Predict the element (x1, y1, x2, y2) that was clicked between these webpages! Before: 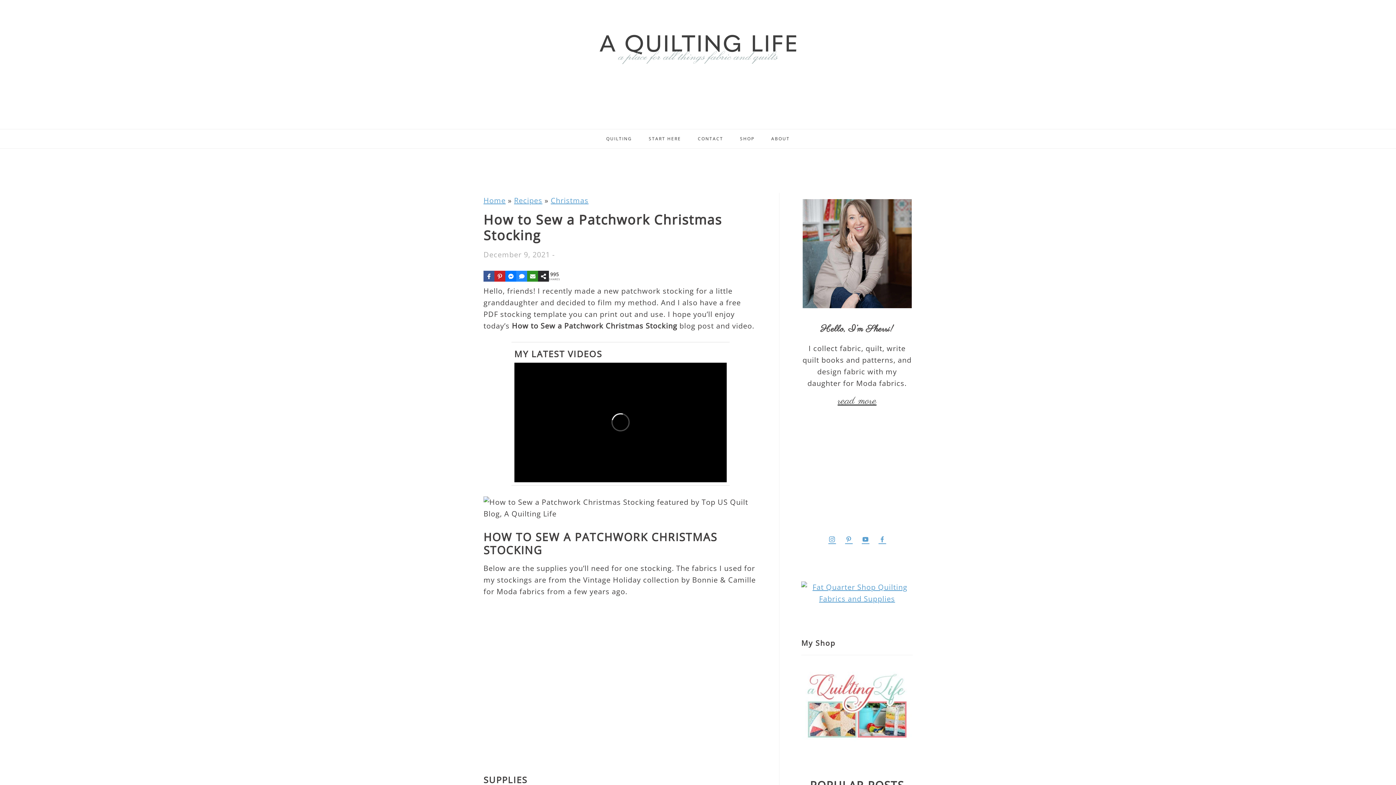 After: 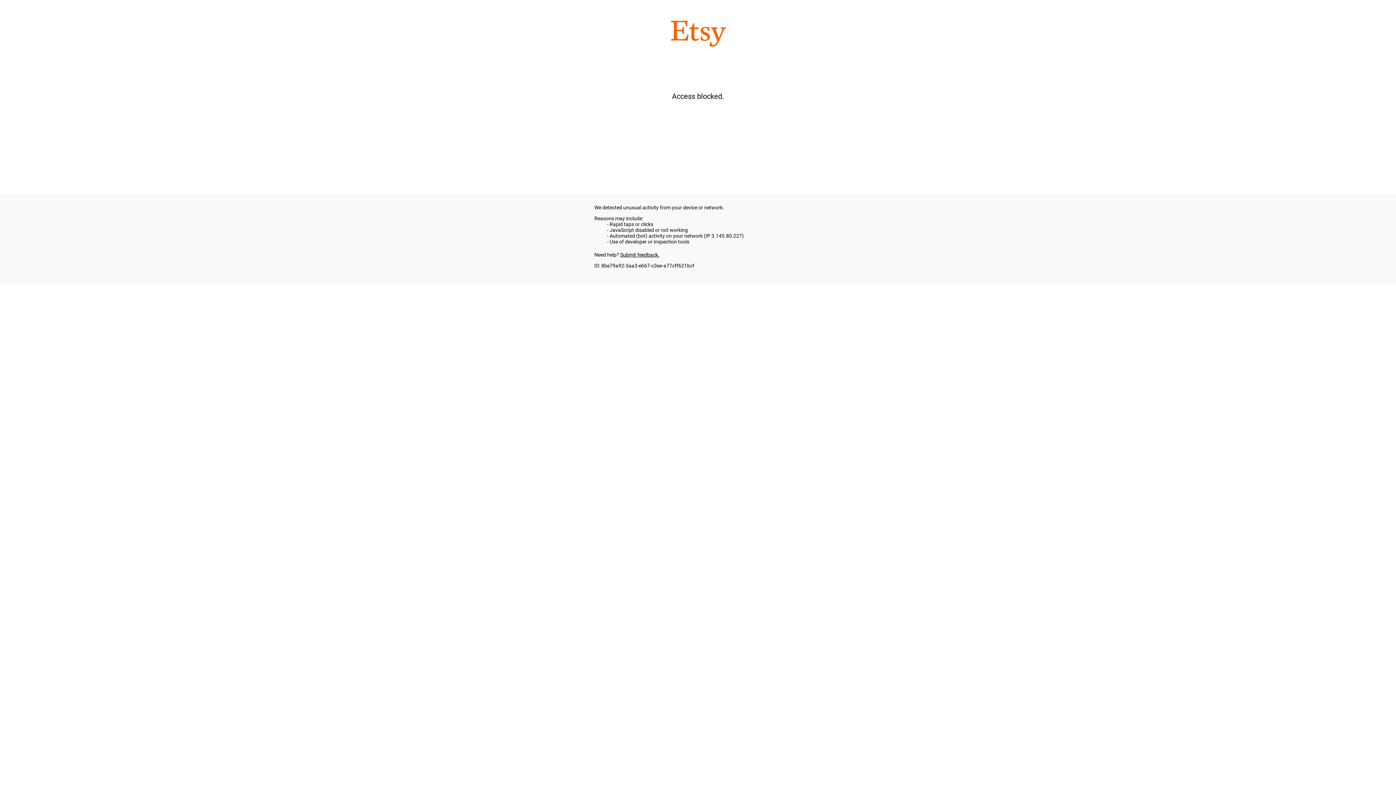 Action: bbox: (802, 748, 911, 758)